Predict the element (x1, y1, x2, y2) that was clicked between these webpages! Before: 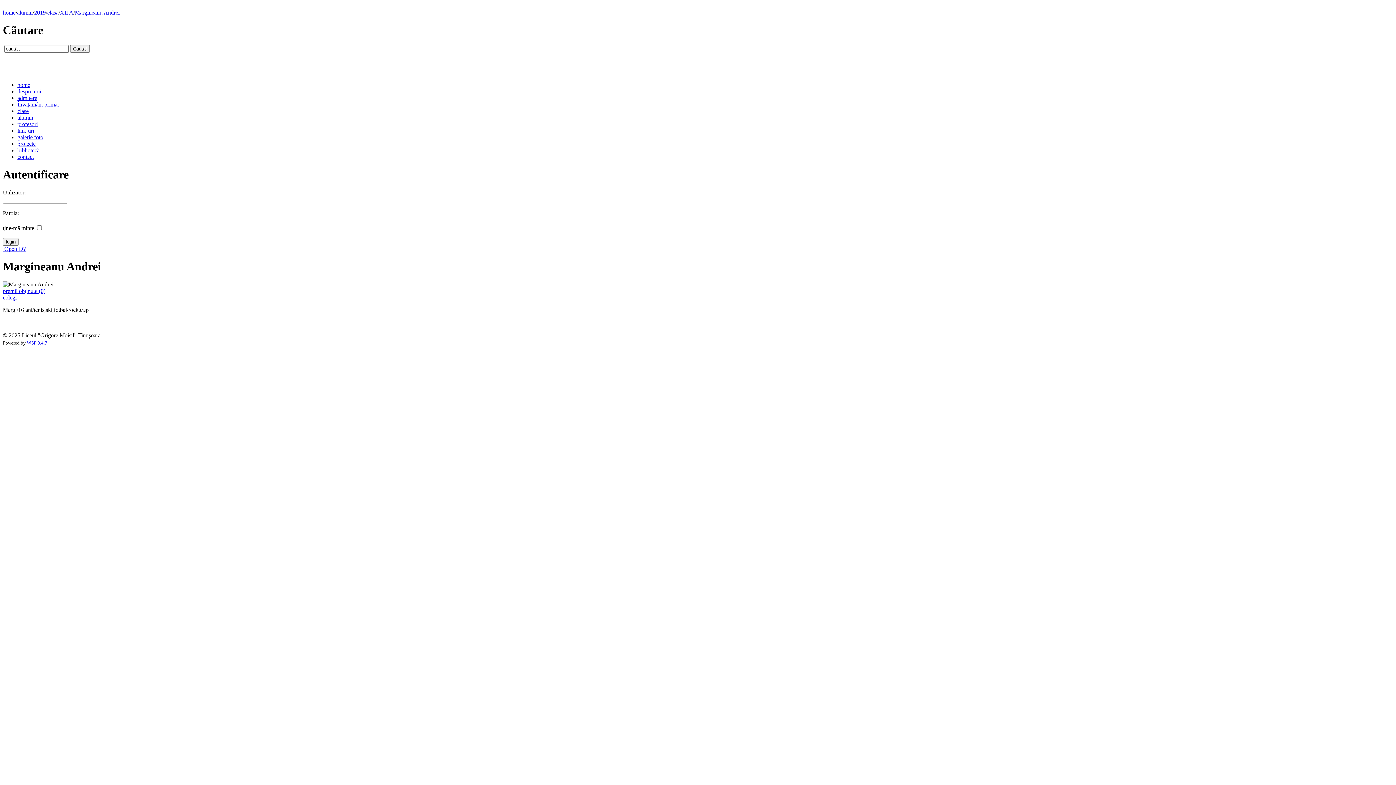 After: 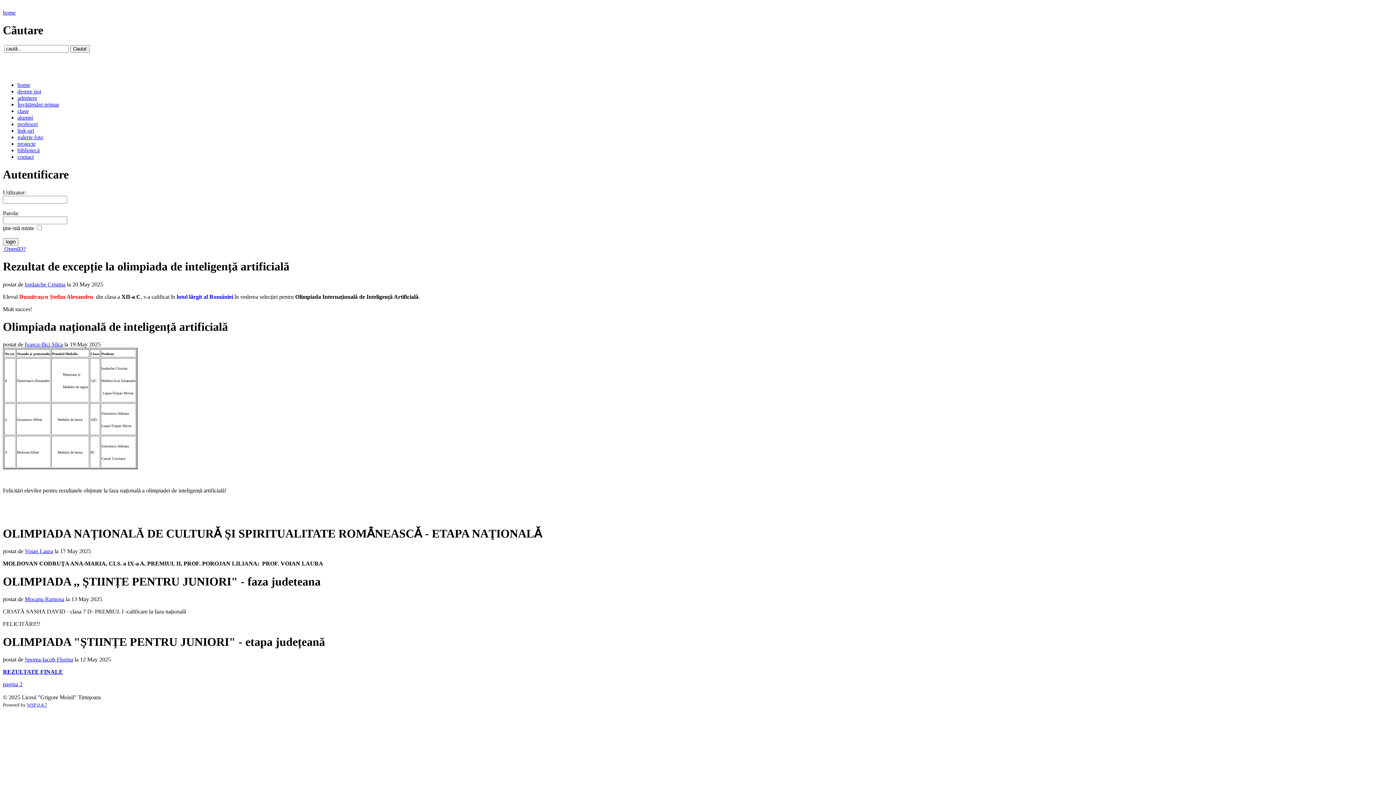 Action: label: home bbox: (2, 9, 15, 15)